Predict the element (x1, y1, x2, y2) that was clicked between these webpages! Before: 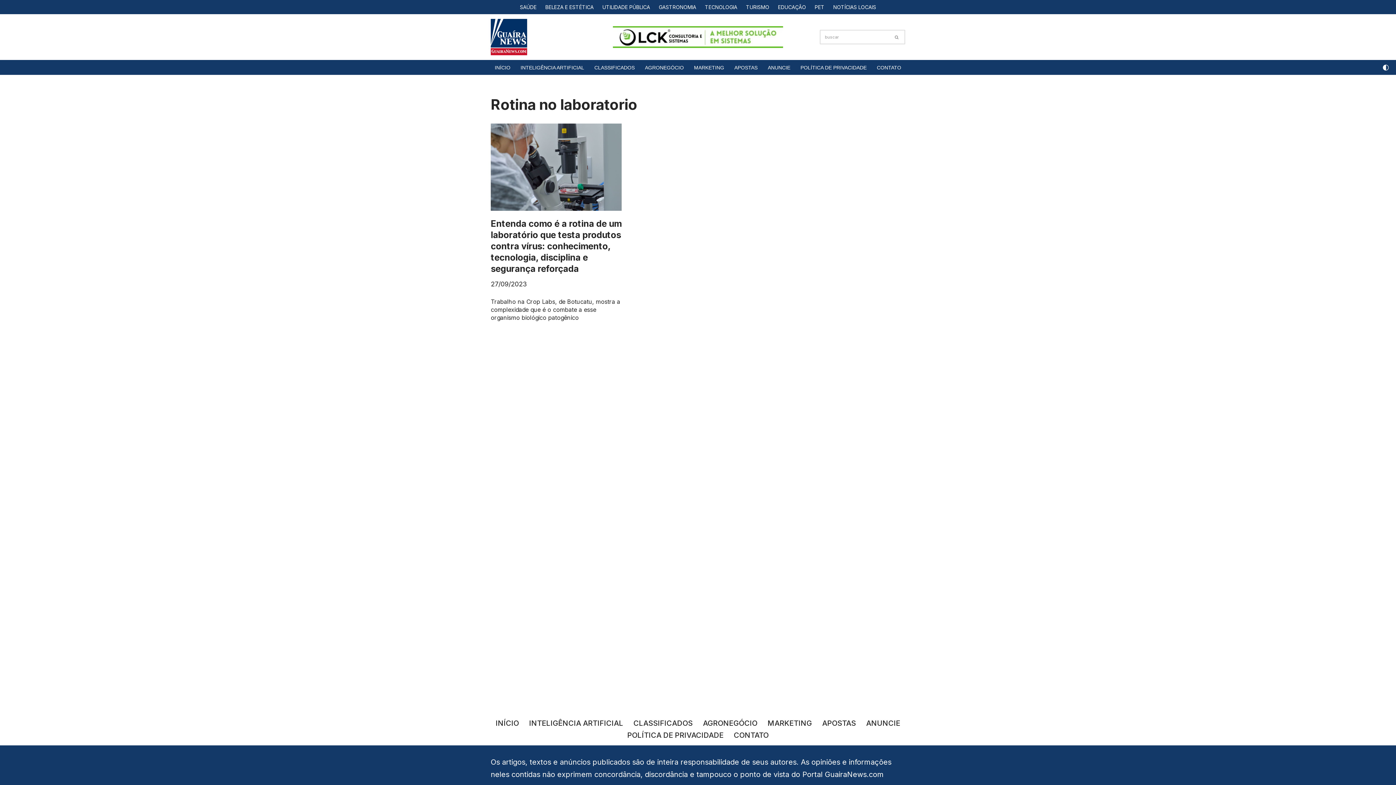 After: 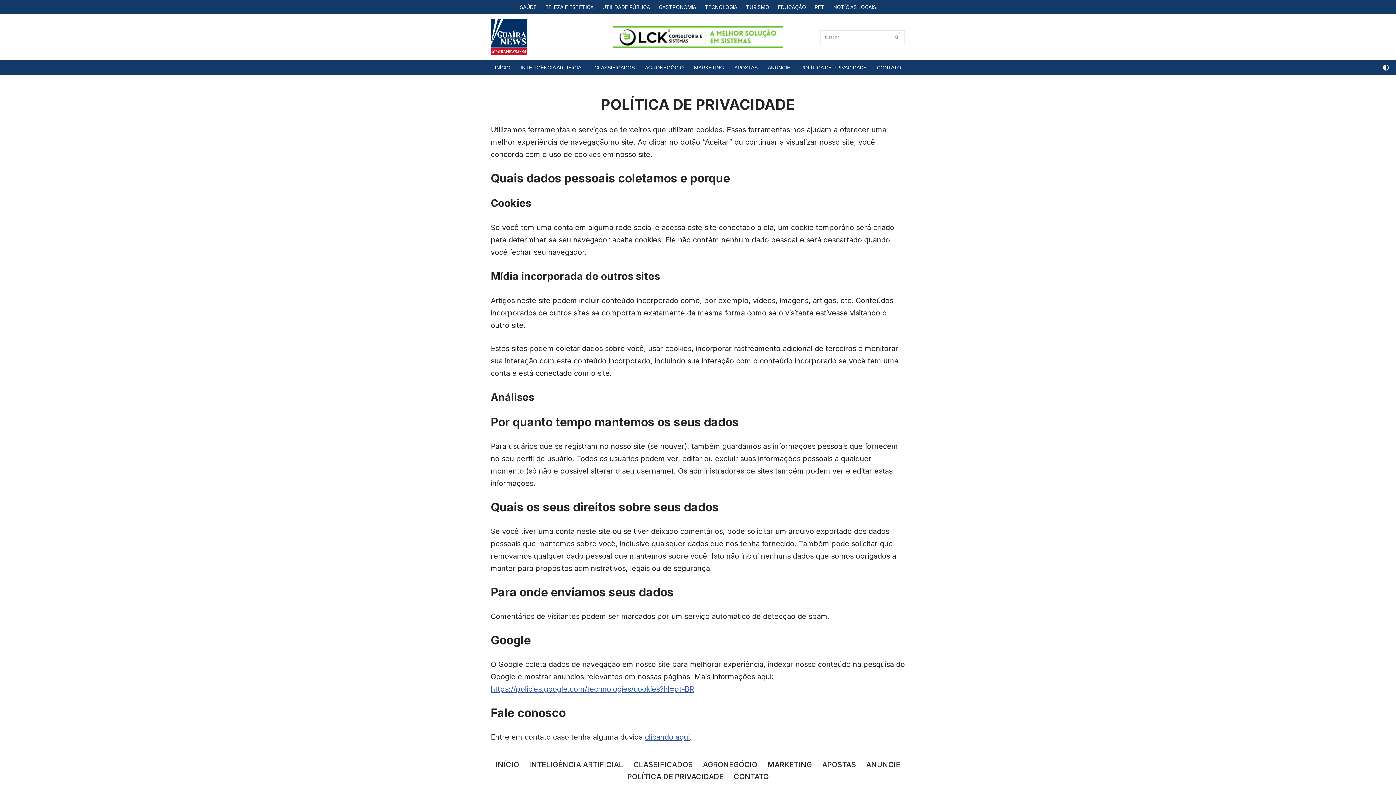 Action: label: POLÍTICA DE PRIVACIDADE bbox: (800, 62, 866, 72)